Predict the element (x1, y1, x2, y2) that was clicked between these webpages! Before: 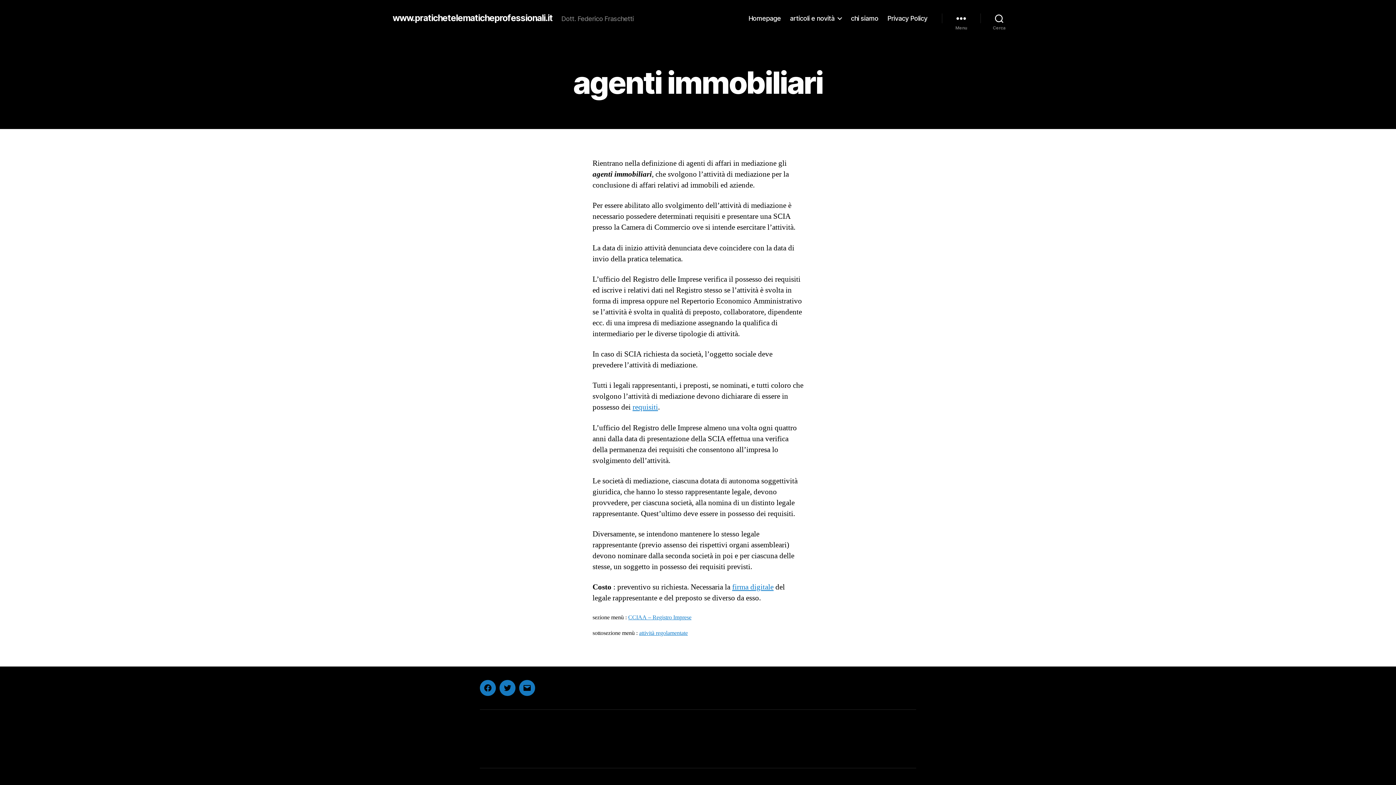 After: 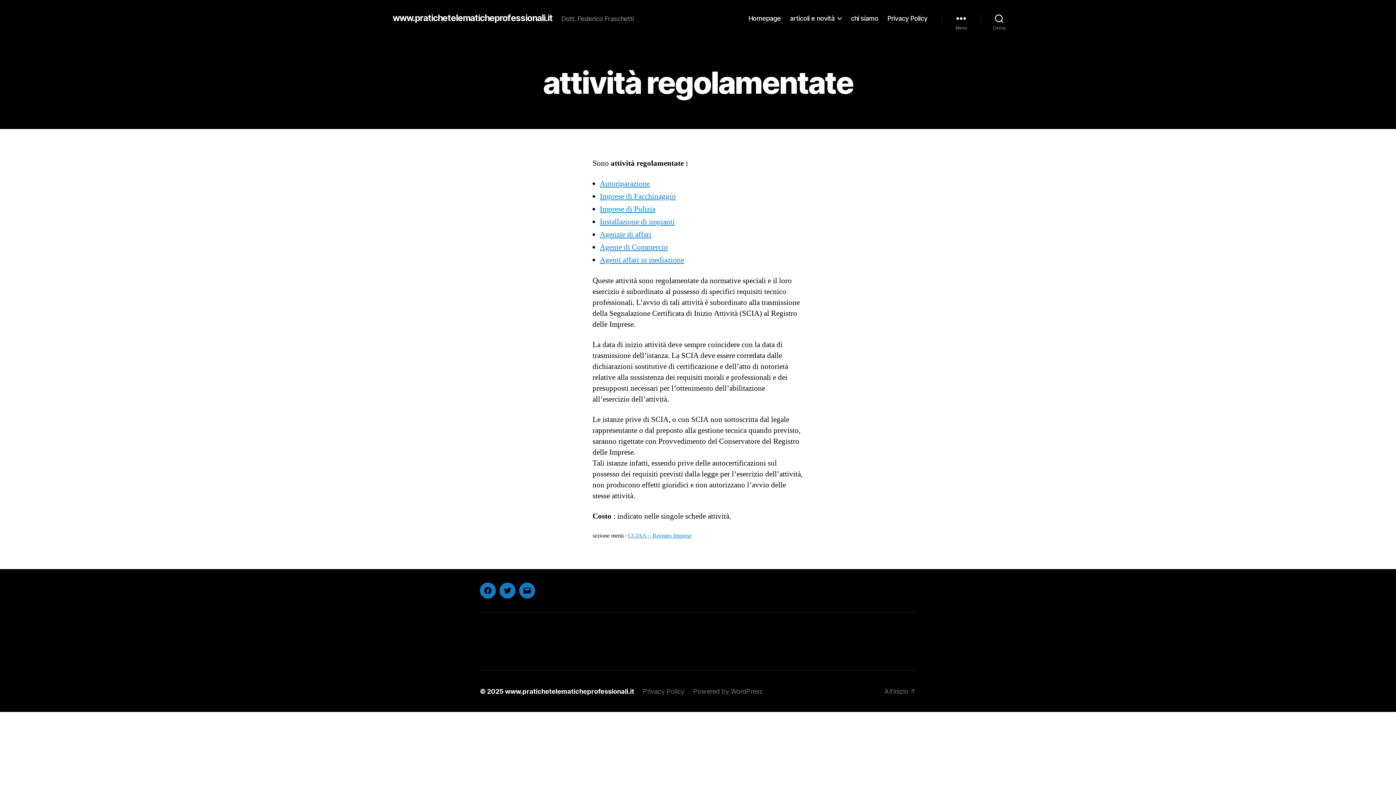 Action: label: attività regolamentate bbox: (639, 629, 688, 636)